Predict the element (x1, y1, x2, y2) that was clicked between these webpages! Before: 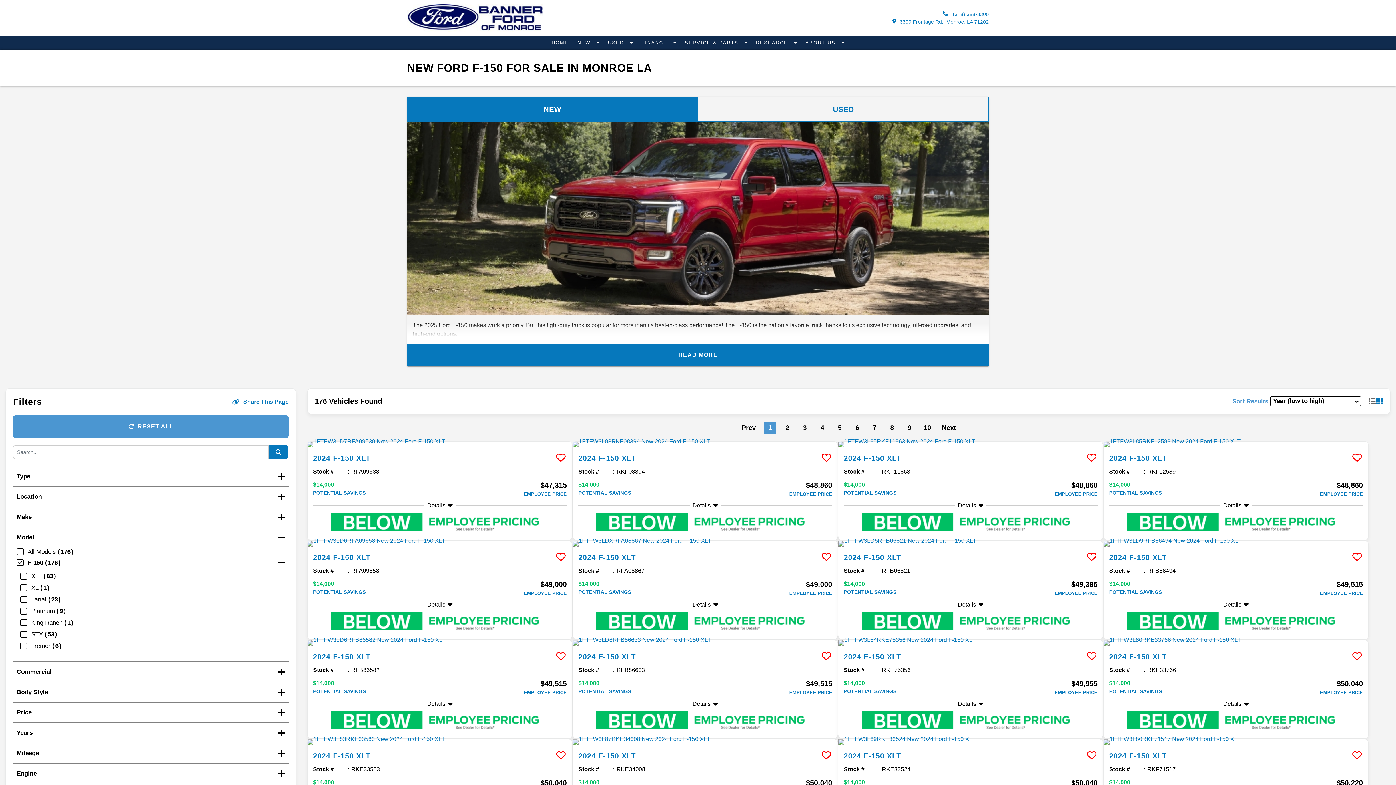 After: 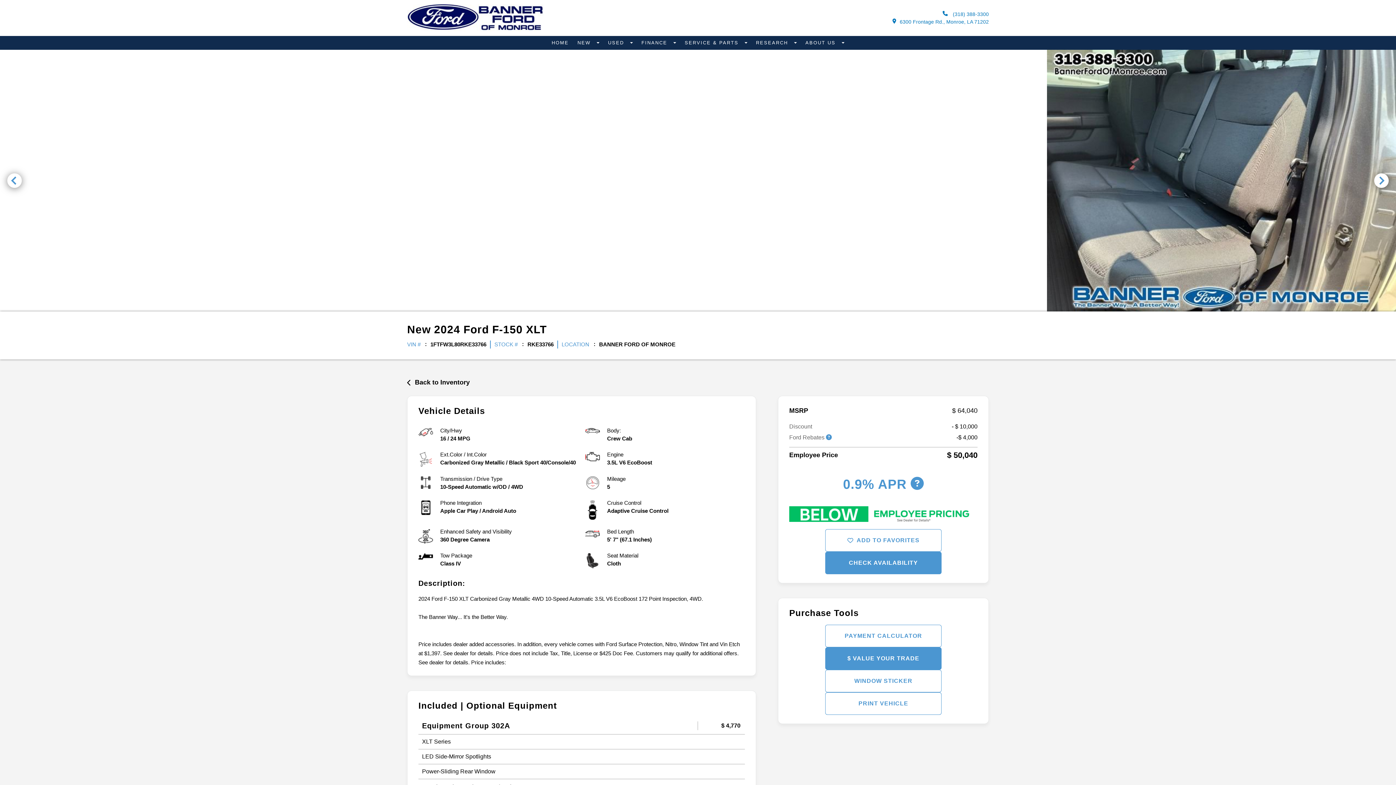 Action: bbox: (1104, 615, 1368, 621) label: more info